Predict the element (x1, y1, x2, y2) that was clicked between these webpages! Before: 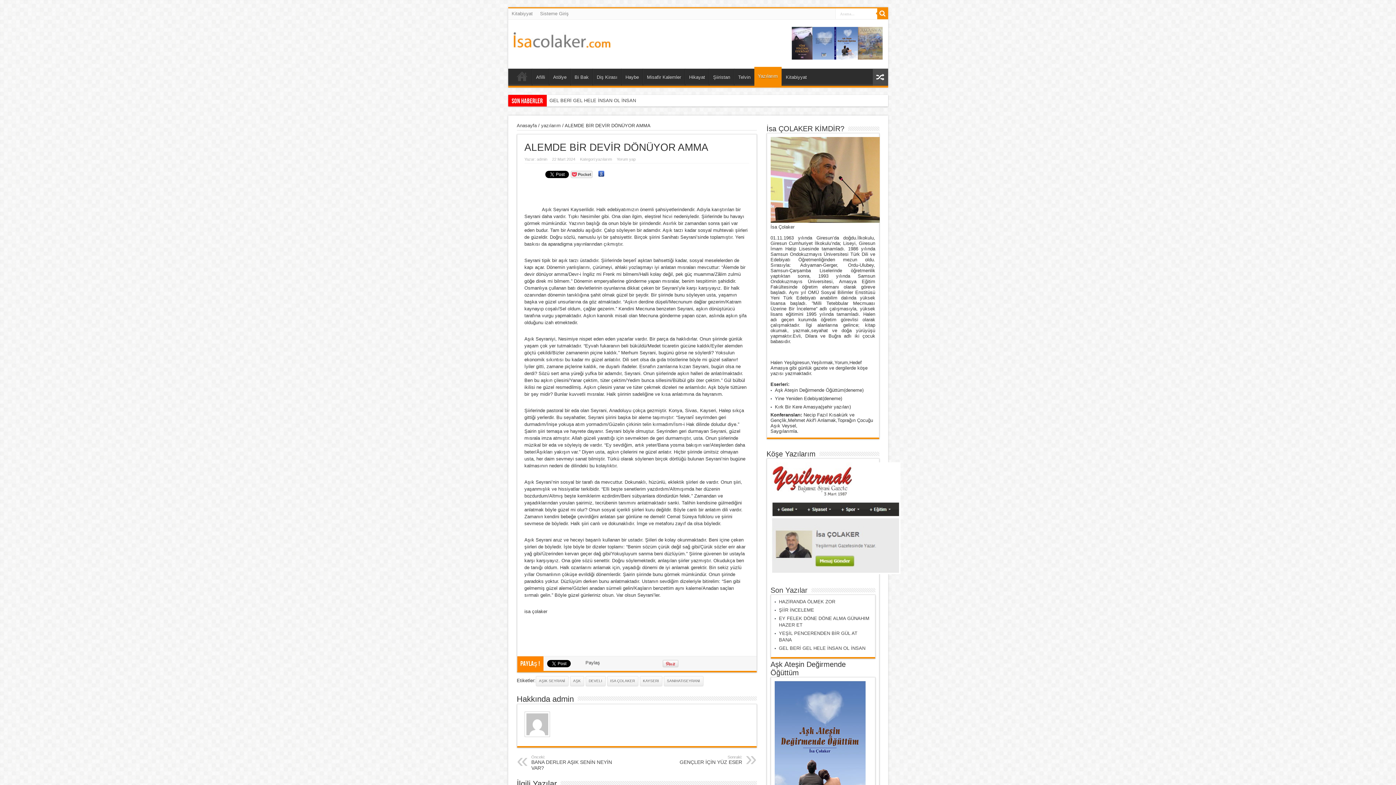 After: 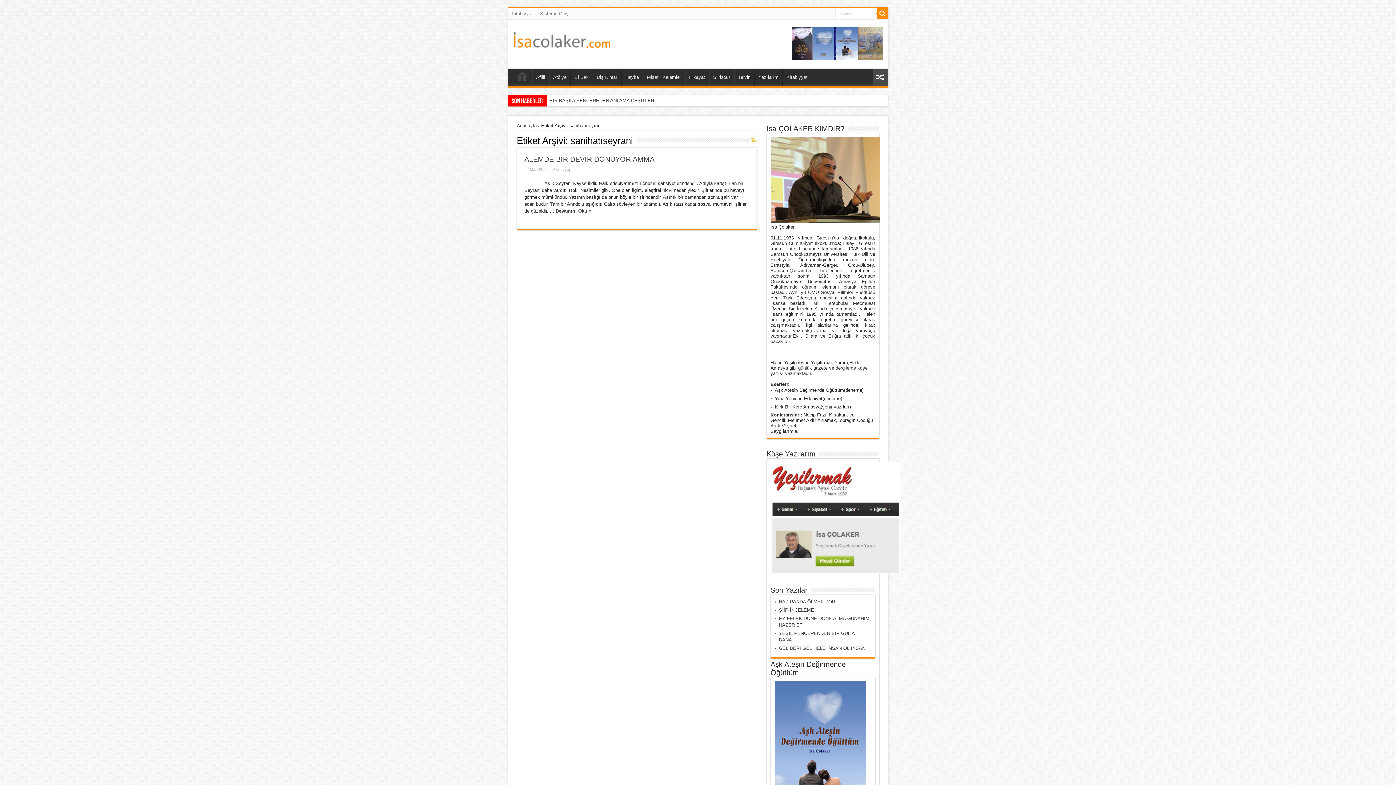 Action: label: SANIHATISEYRANI bbox: (663, 676, 703, 686)